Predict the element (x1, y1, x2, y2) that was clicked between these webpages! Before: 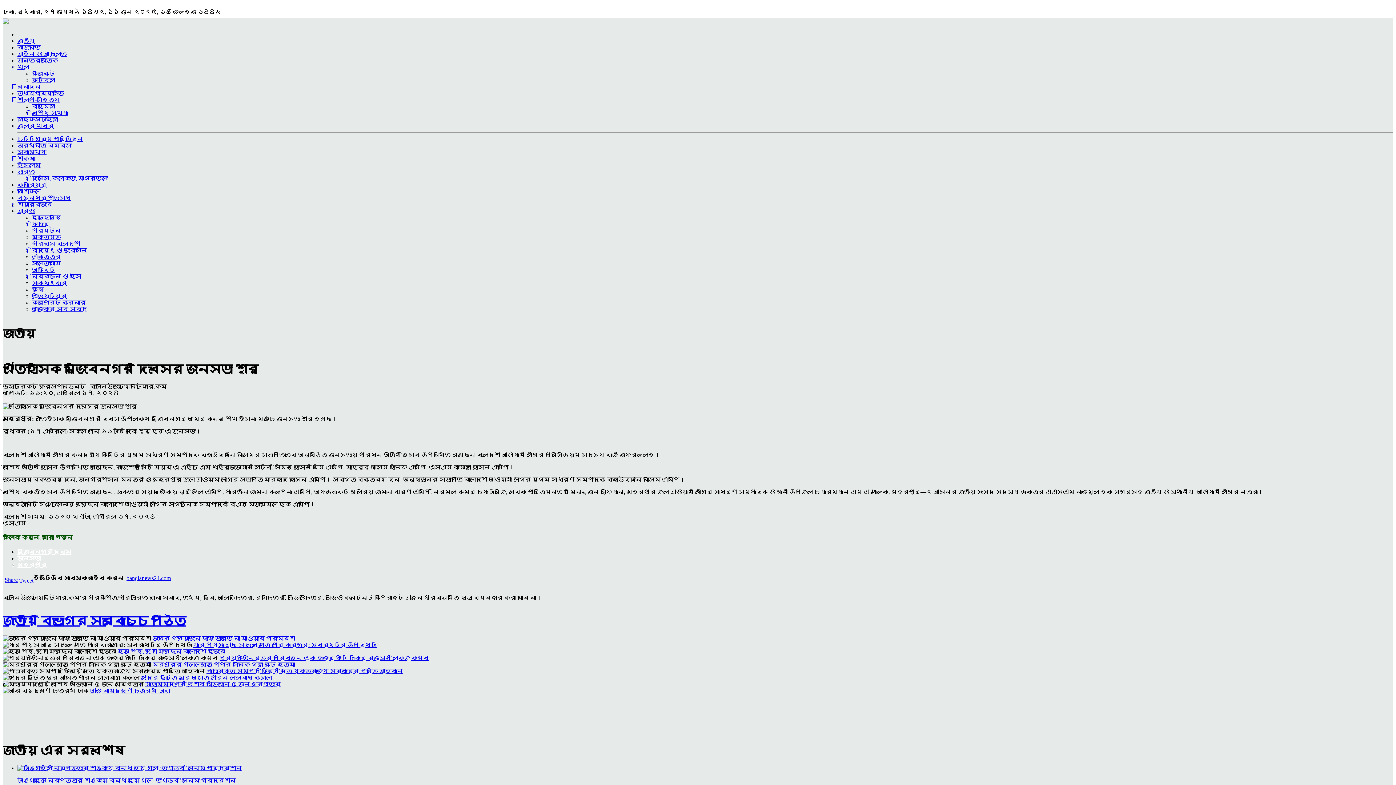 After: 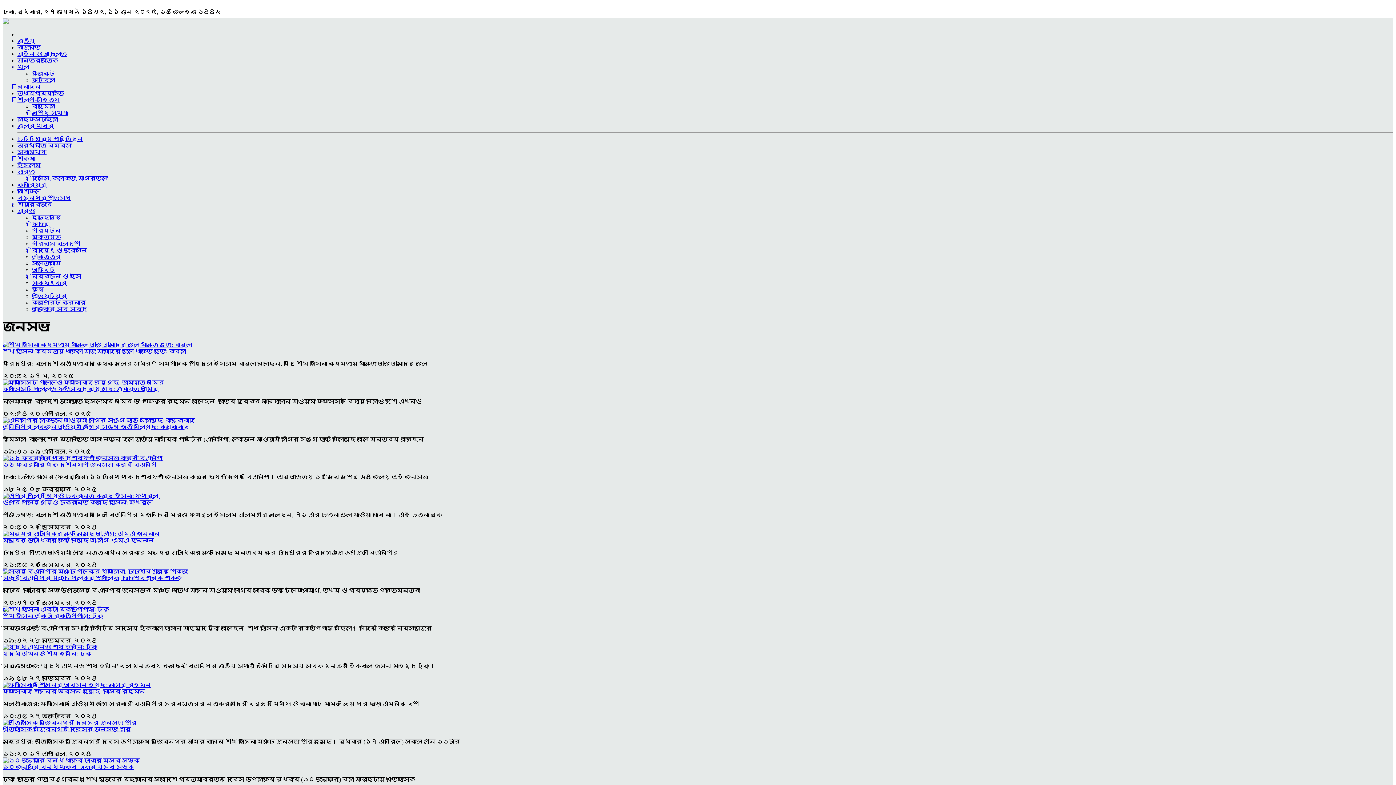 Action: bbox: (17, 555, 40, 561) label: জনসভা